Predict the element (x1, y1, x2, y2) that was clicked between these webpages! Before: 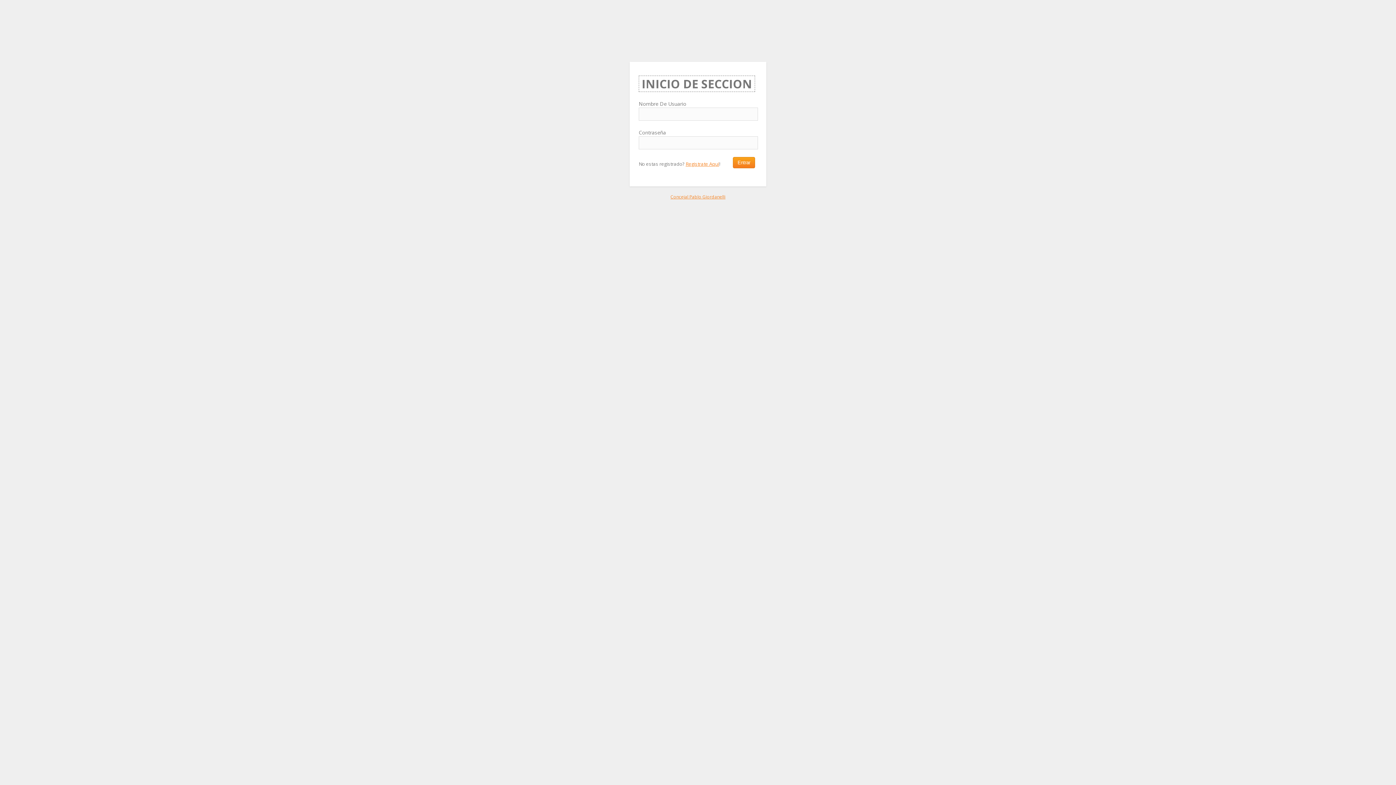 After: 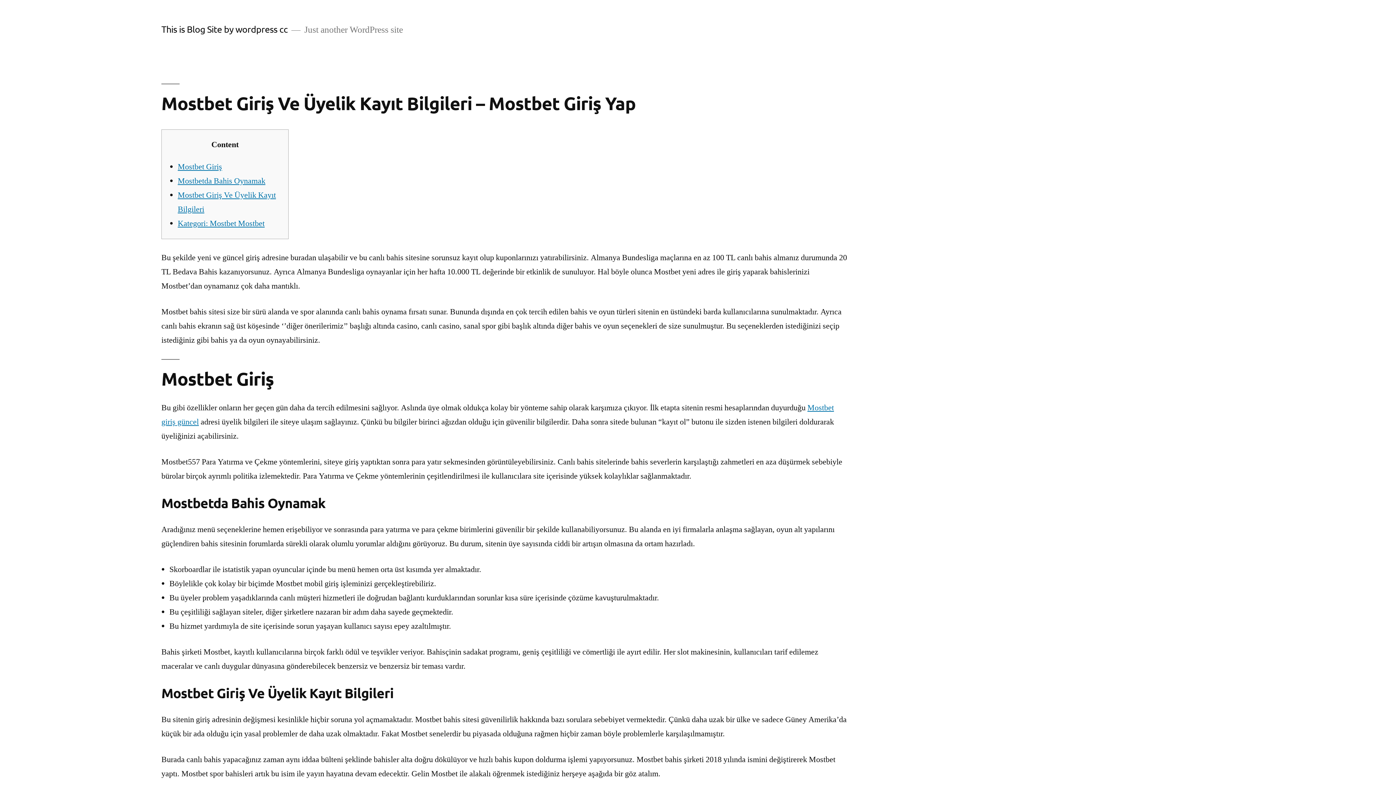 Action: bbox: (670, 193, 725, 200) label: Concejal Pablo Giordanelli